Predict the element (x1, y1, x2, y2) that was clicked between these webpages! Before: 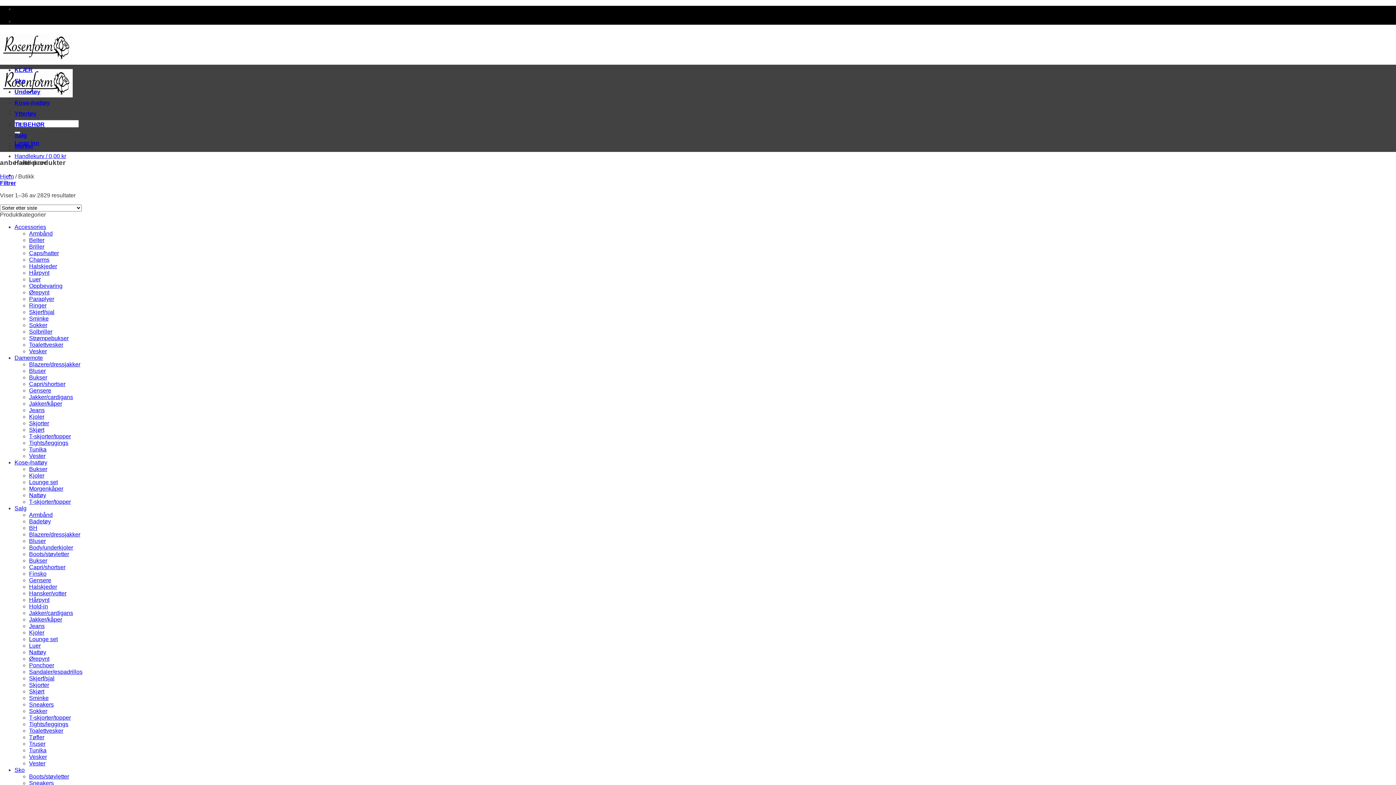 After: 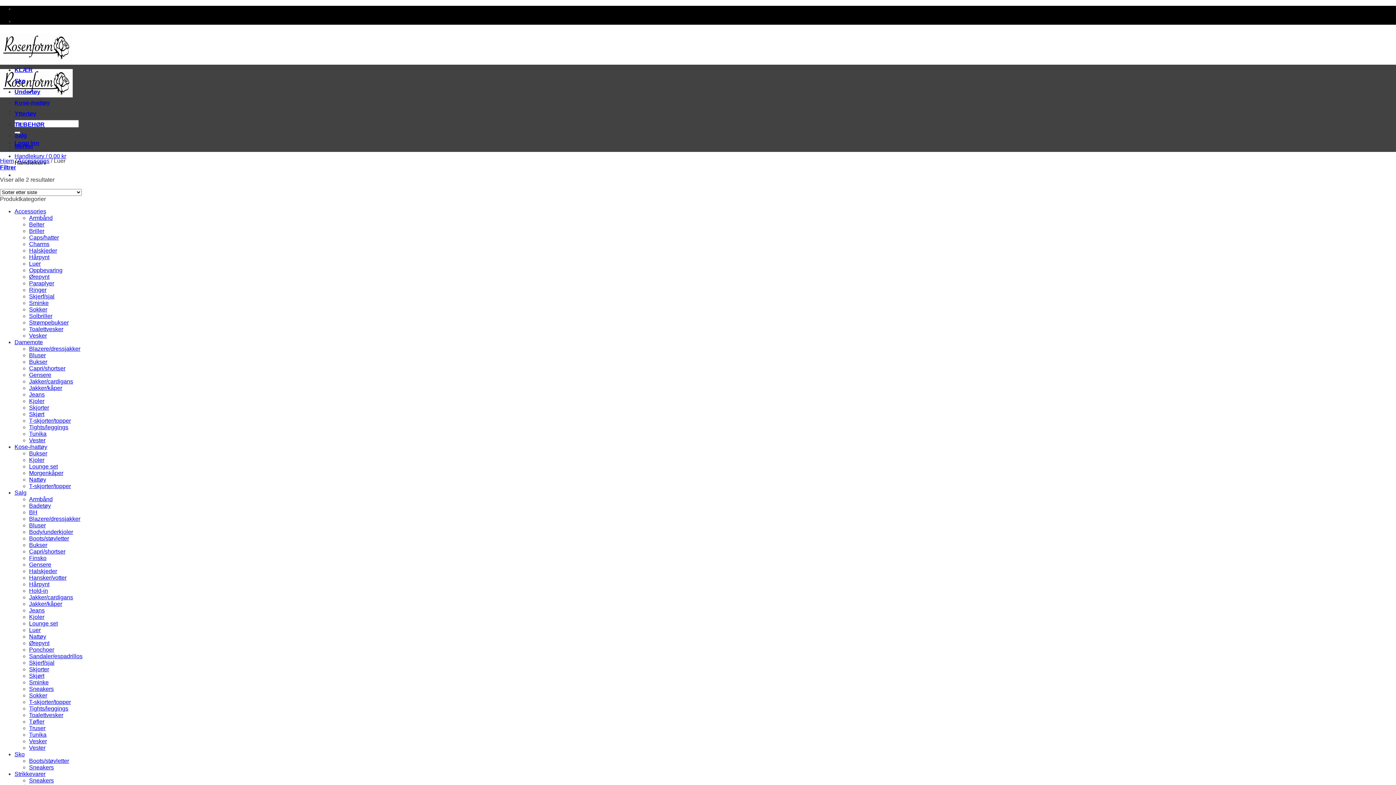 Action: bbox: (29, 276, 40, 282) label: Luer